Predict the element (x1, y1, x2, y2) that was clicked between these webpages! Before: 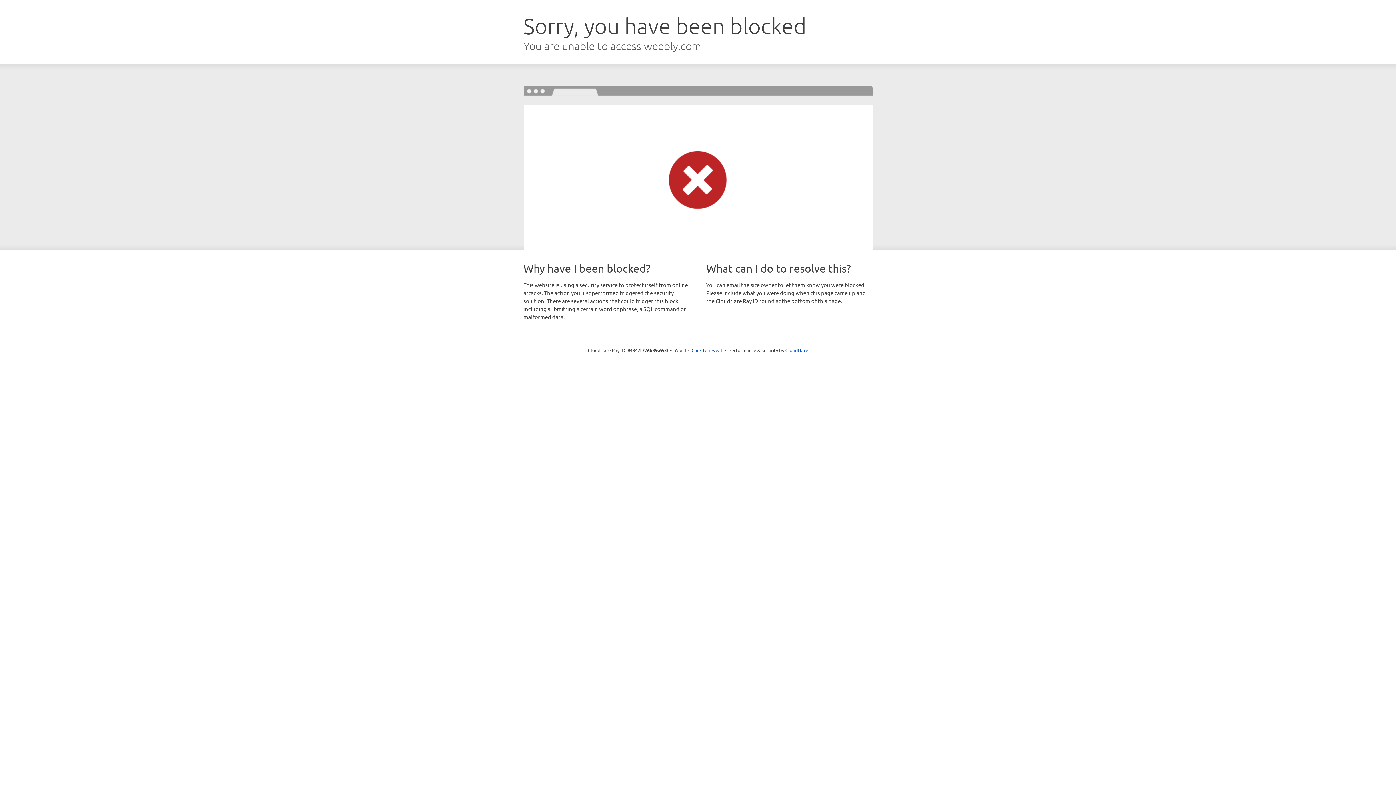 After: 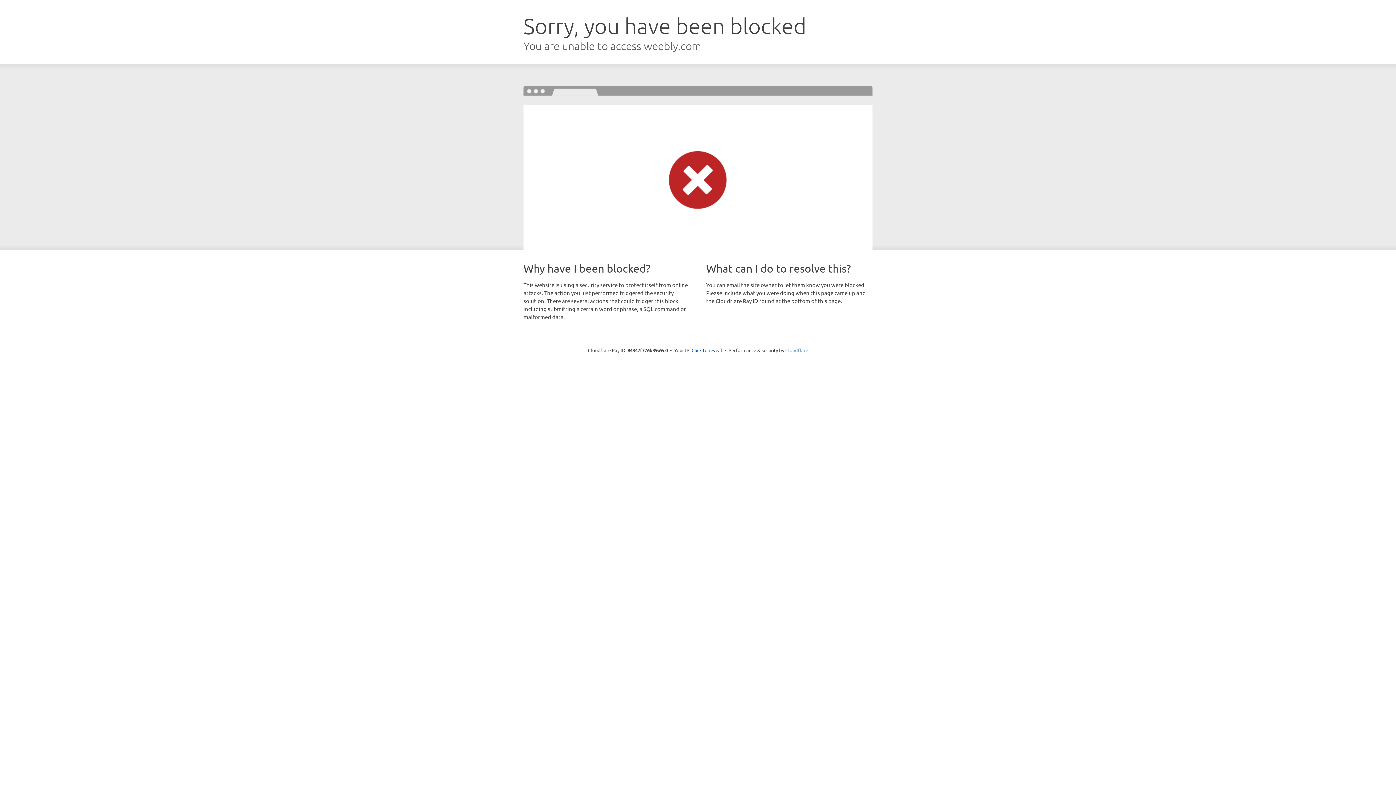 Action: bbox: (785, 347, 808, 353) label: Cloudflare